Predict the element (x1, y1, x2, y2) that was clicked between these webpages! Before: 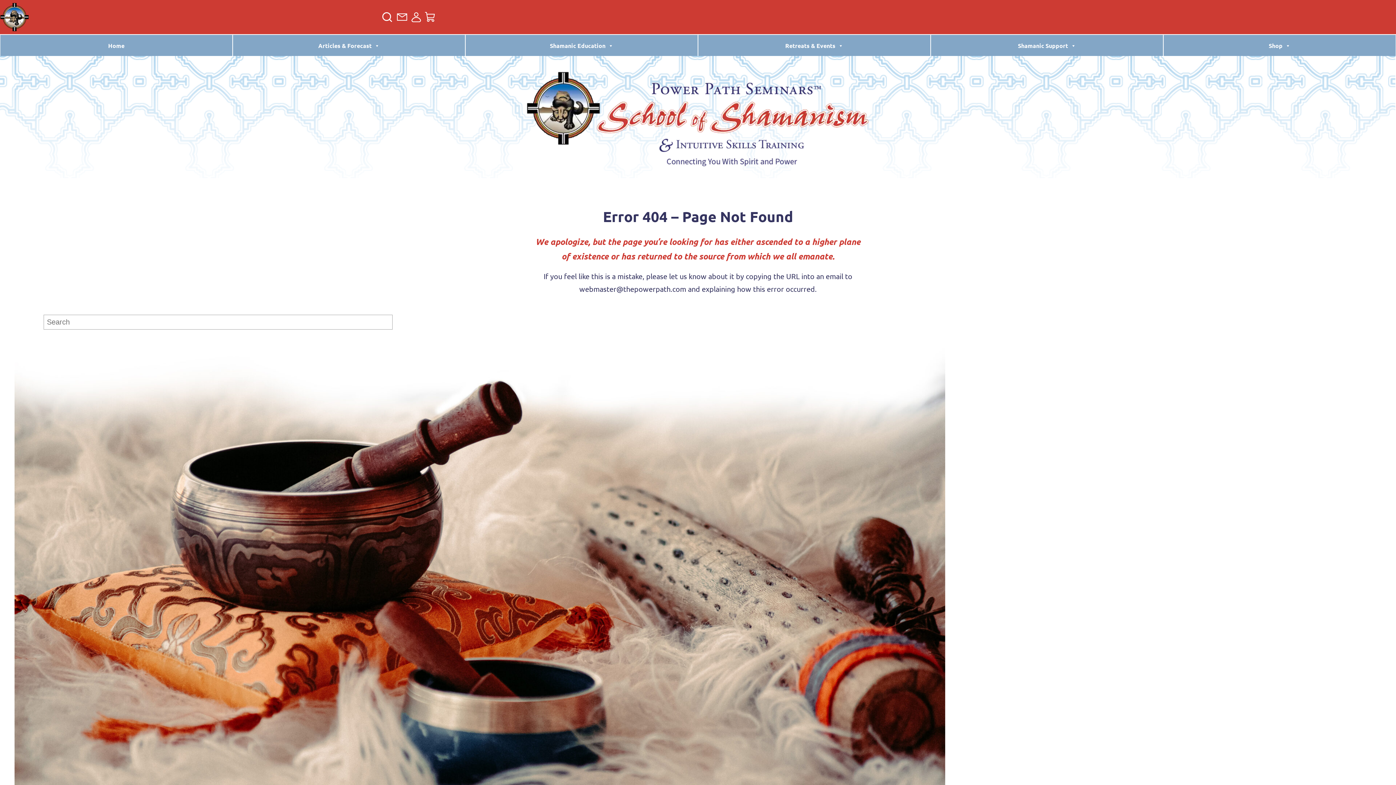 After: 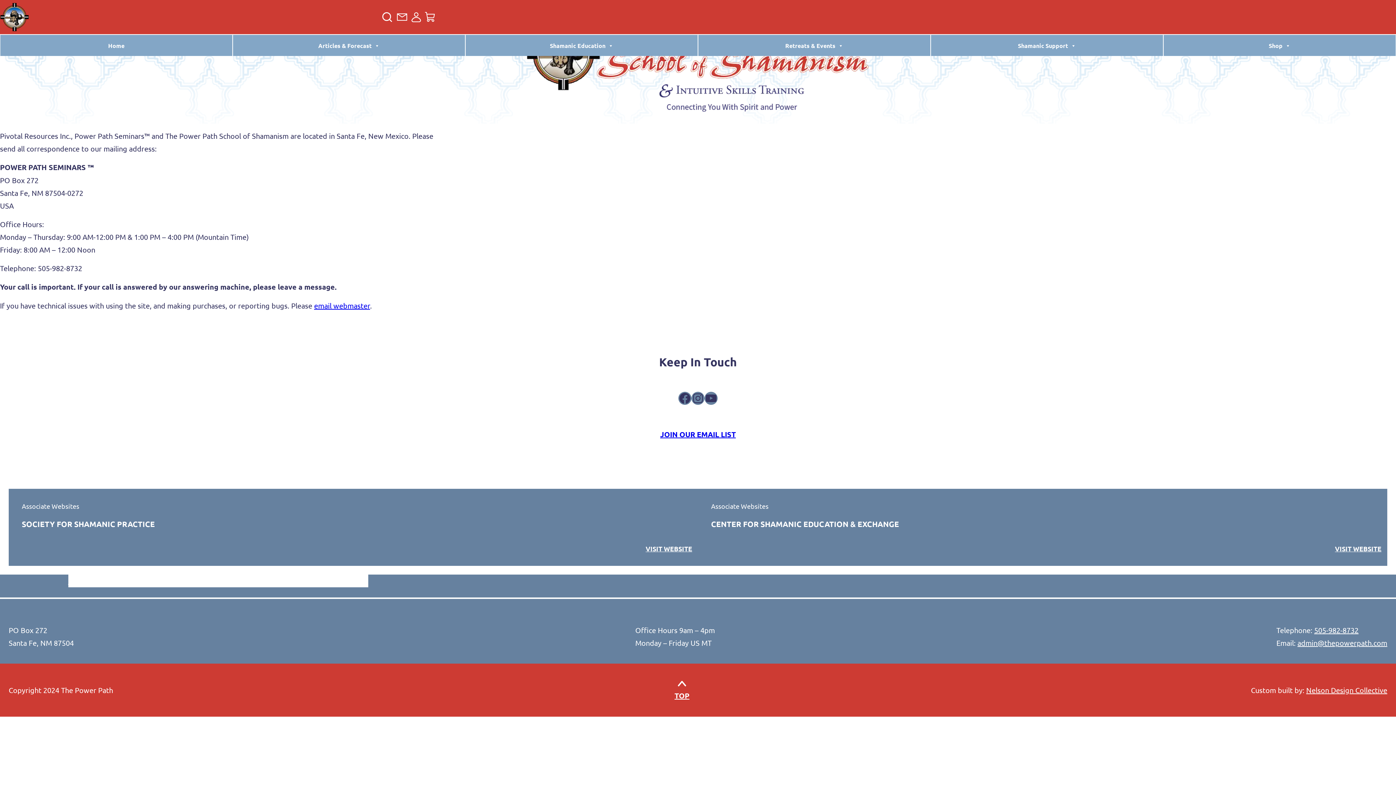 Action: bbox: (396, 11, 407, 22) label: Link to contact form